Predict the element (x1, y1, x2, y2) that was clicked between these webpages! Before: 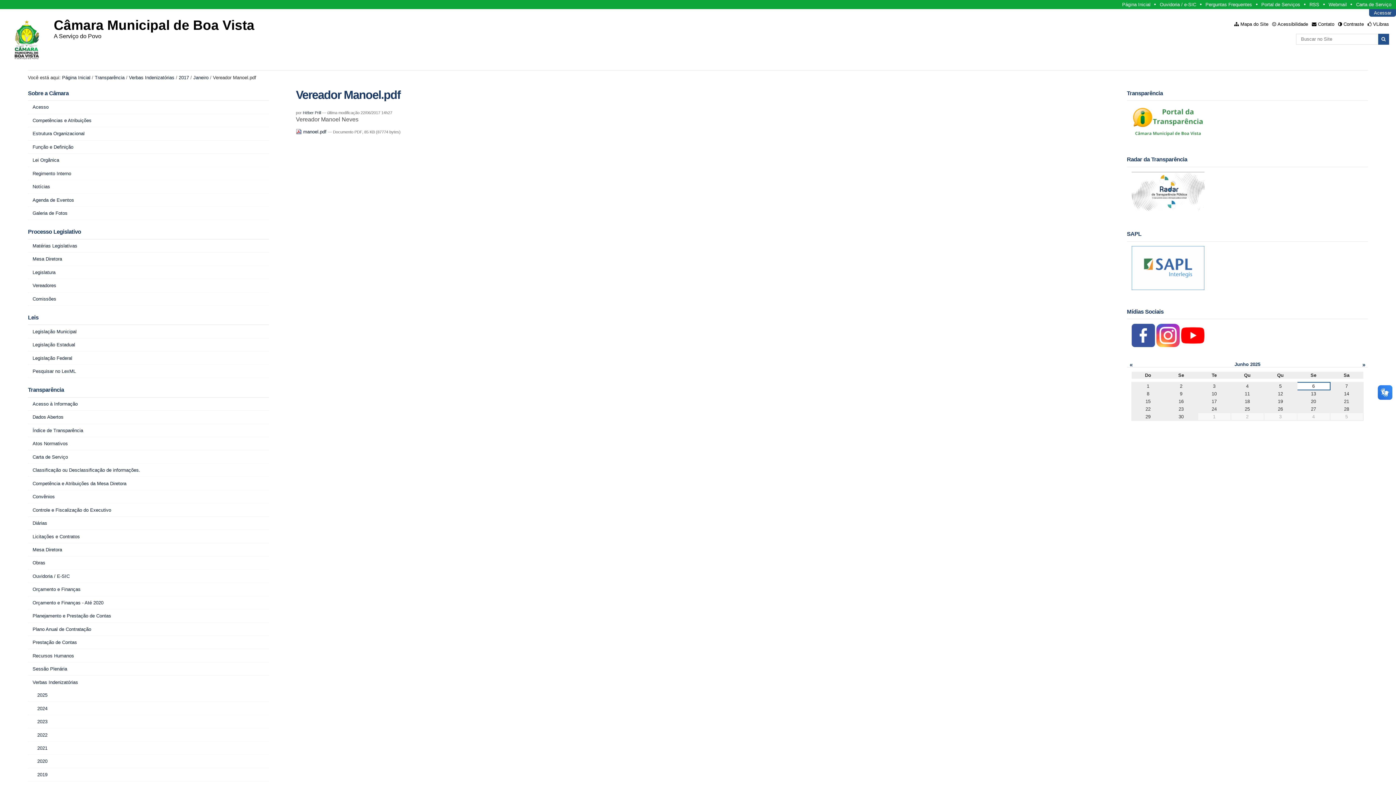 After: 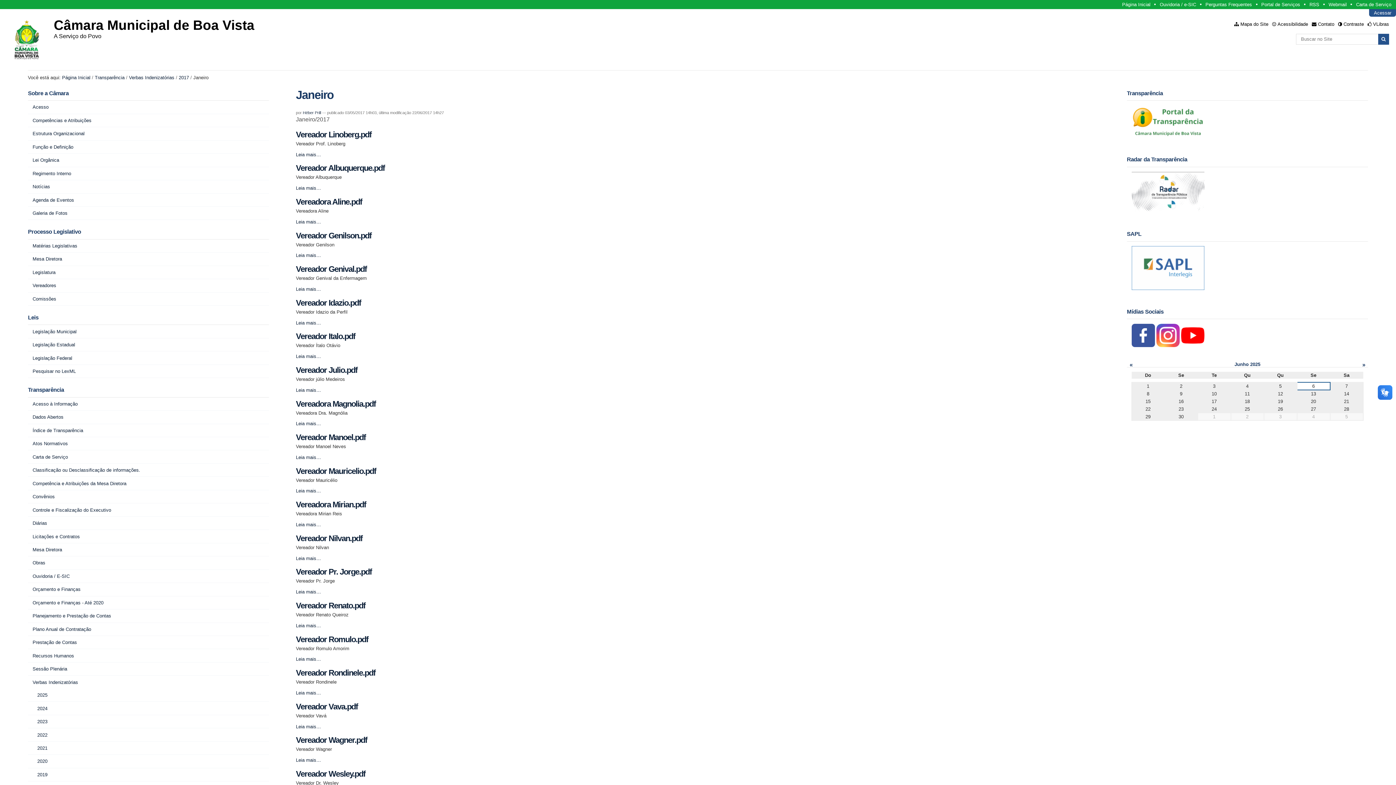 Action: bbox: (193, 75, 208, 80) label: Janeiro